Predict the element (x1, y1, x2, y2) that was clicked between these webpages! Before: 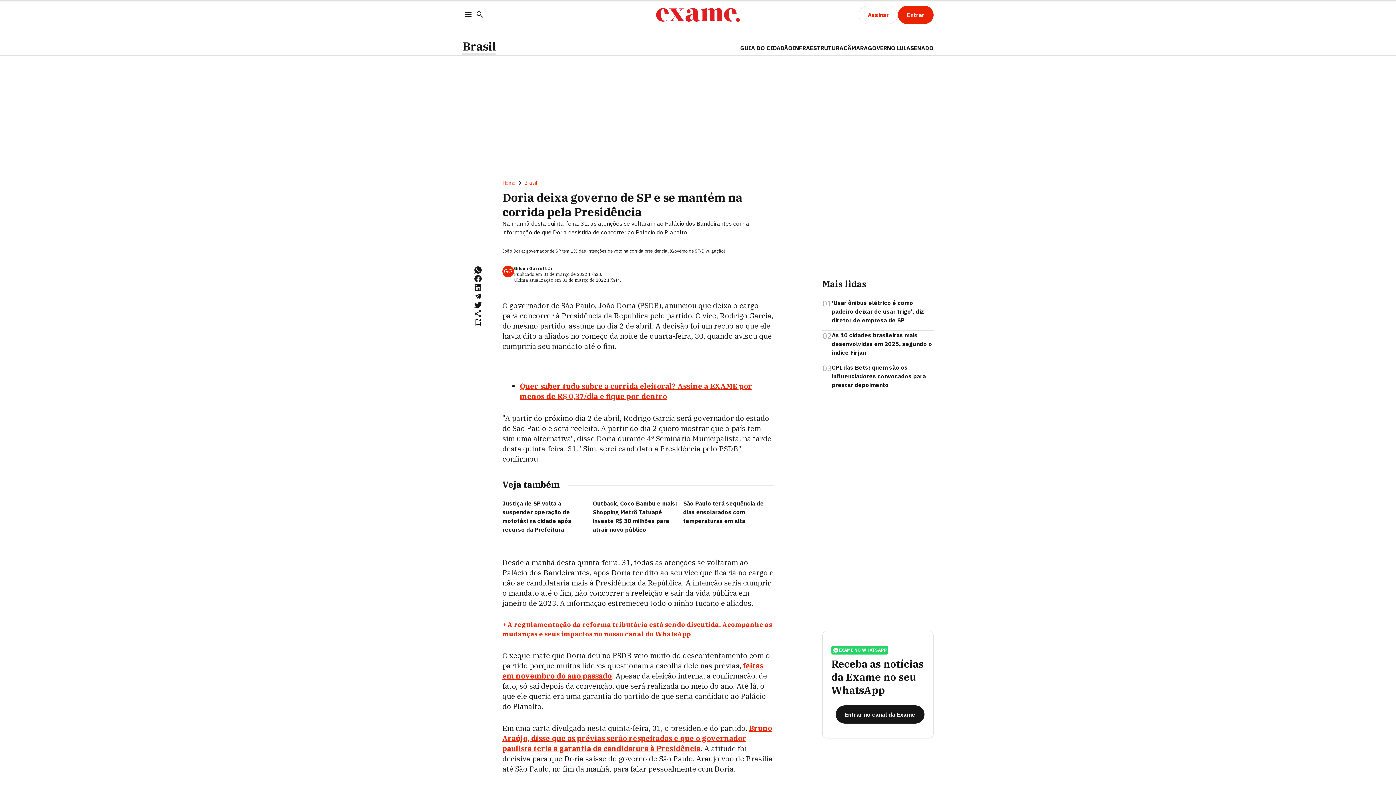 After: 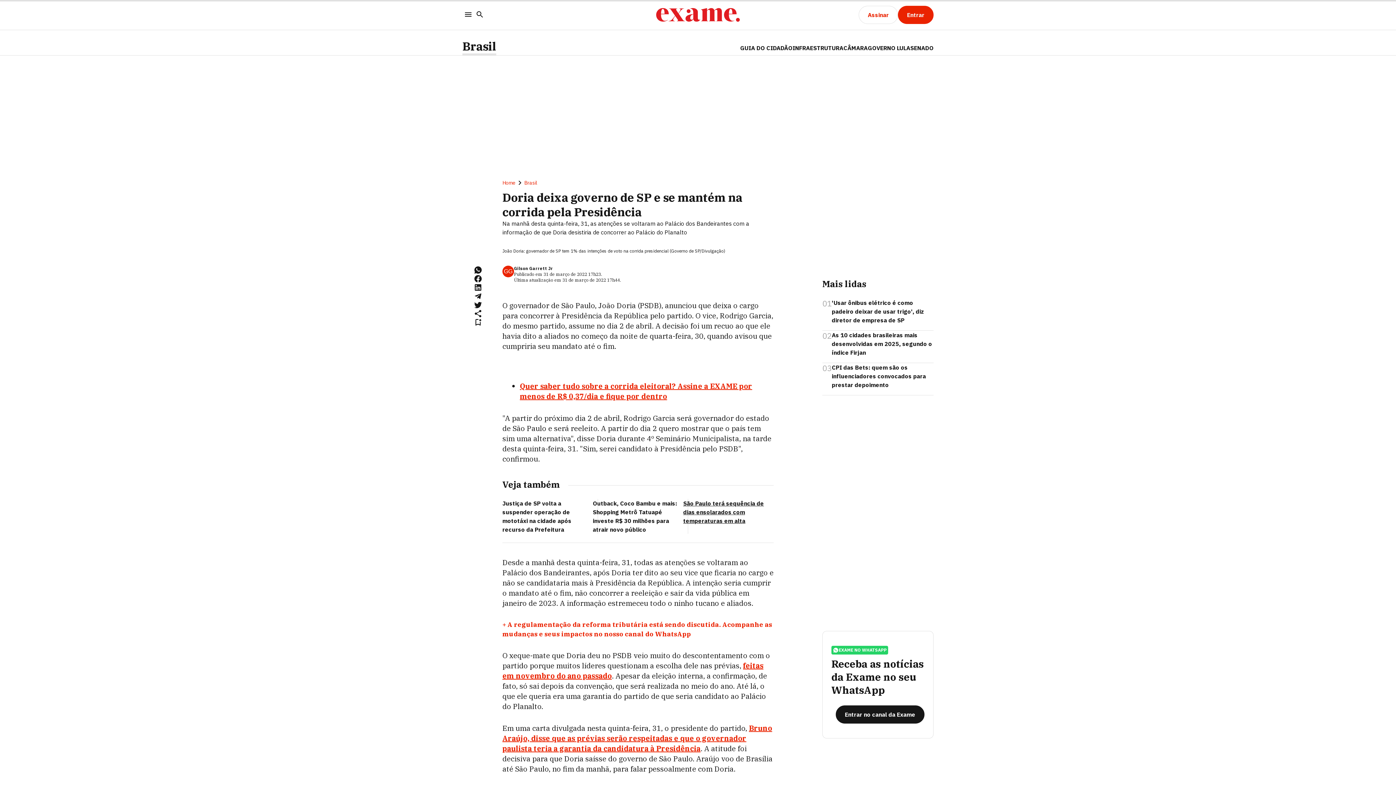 Action: bbox: (683, 500, 764, 524) label: São Paulo terá sequência de dias ensolarados com temperaturas em alta